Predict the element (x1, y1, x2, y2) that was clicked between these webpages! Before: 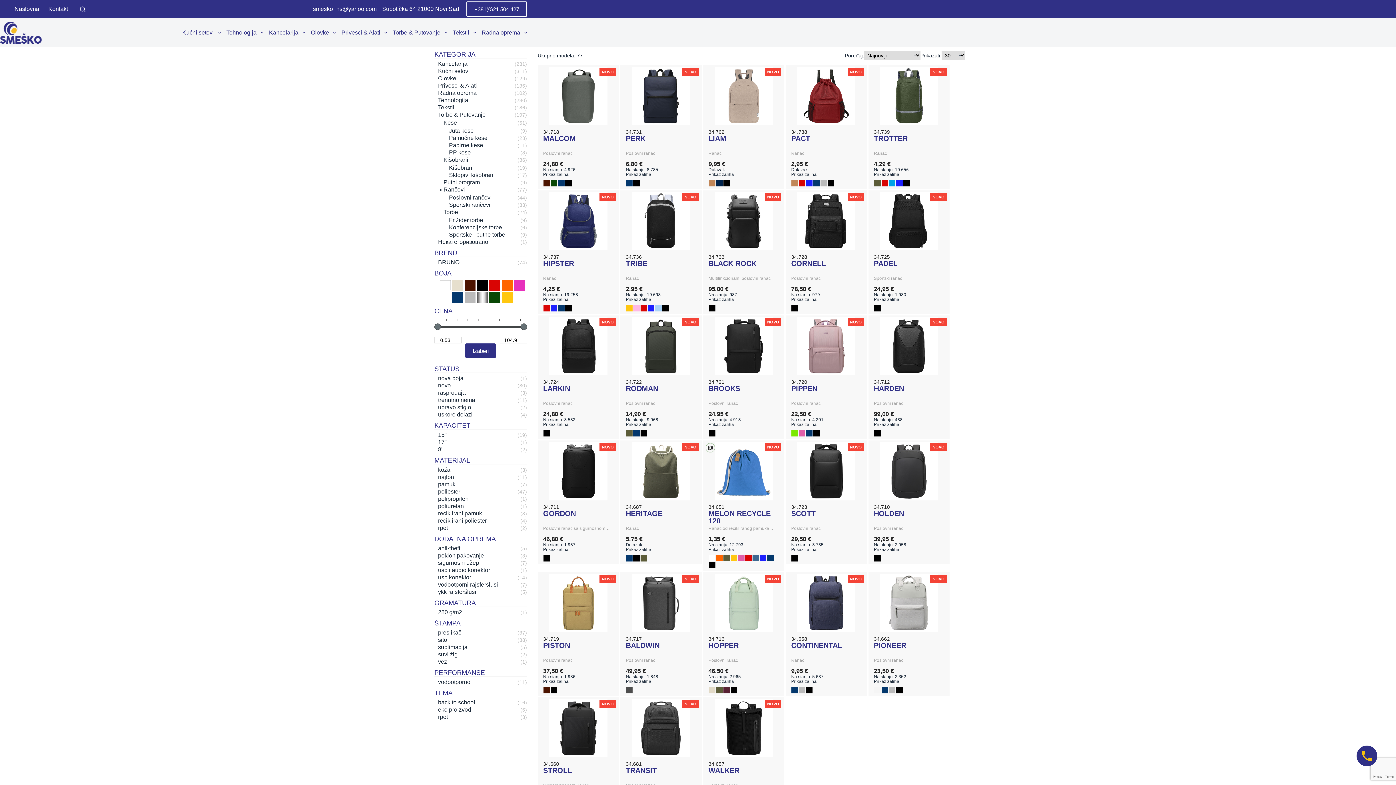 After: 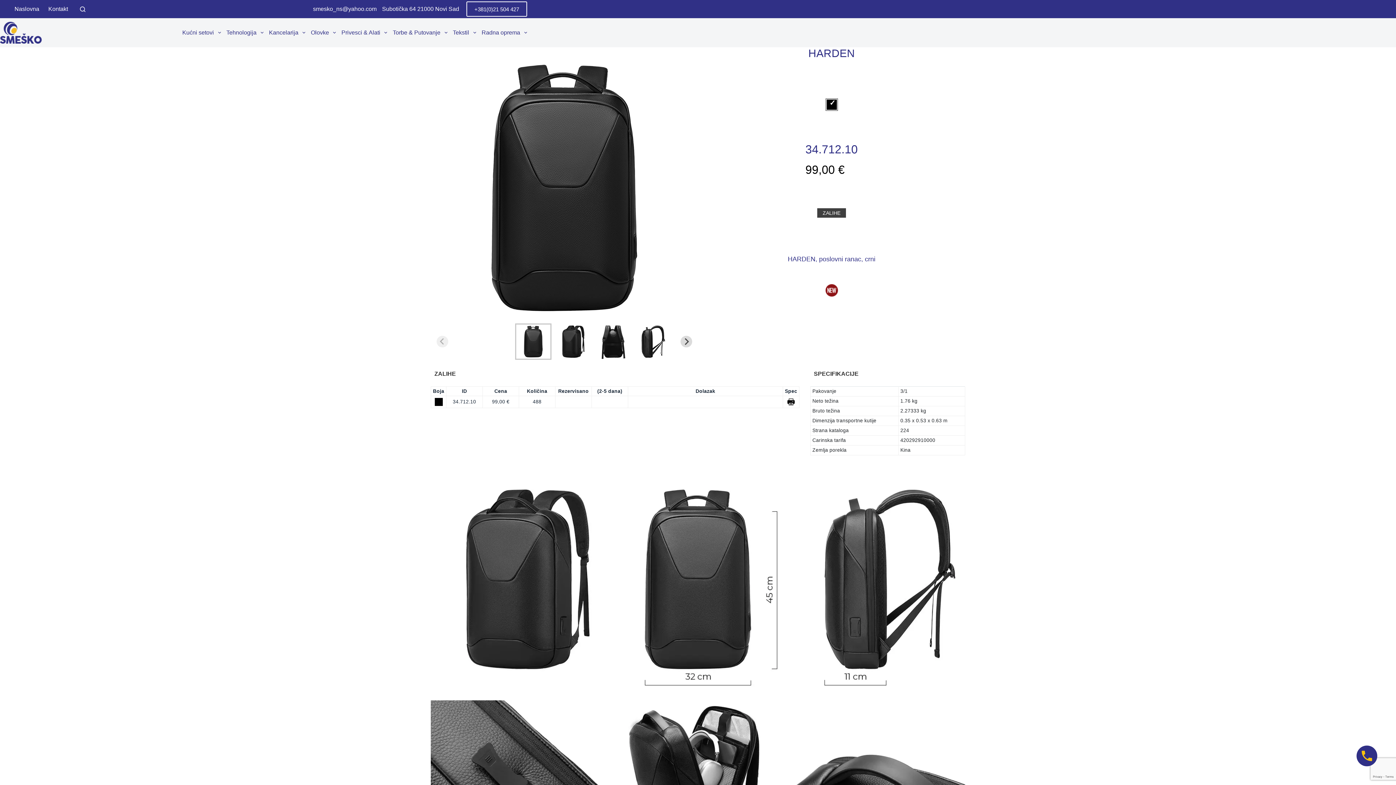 Action: label: HARDEN bbox: (874, 384, 904, 392)